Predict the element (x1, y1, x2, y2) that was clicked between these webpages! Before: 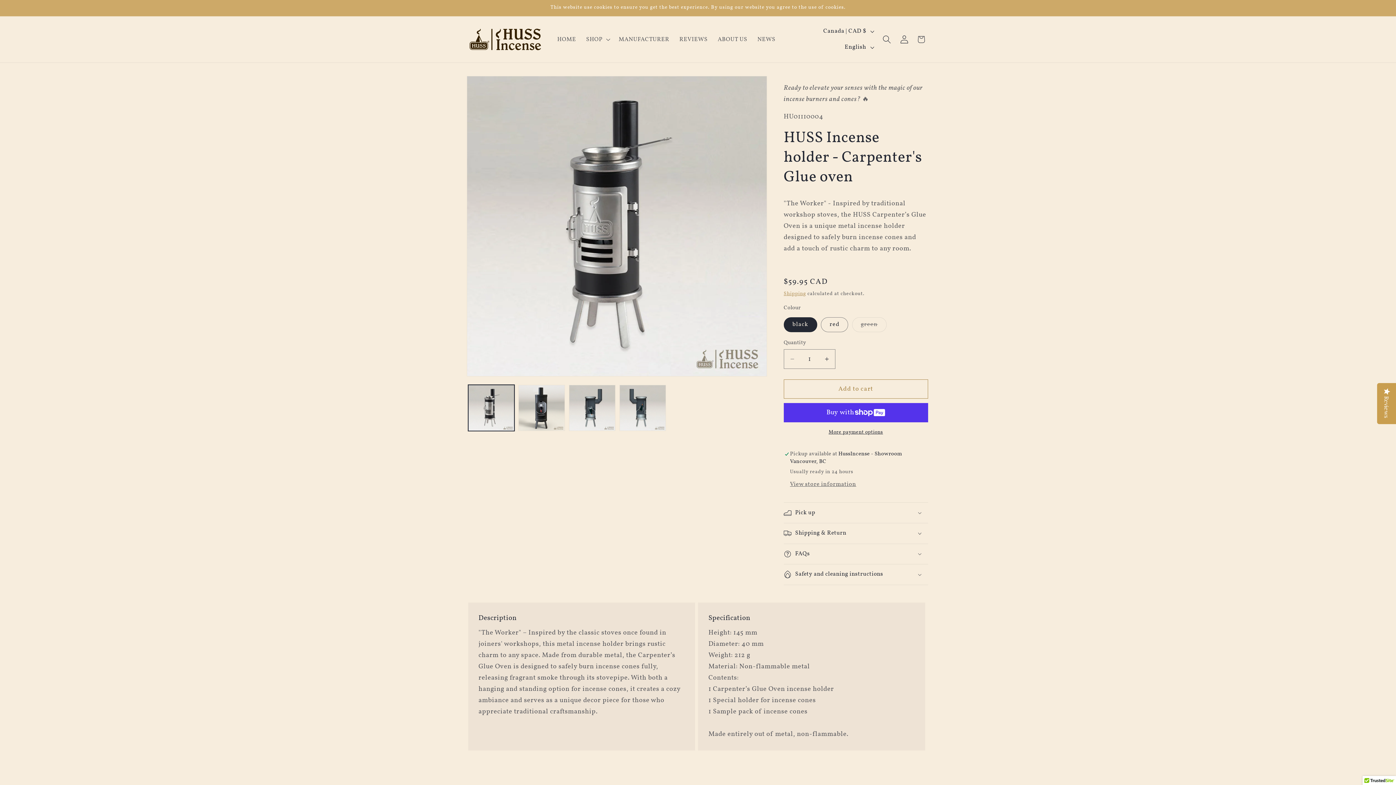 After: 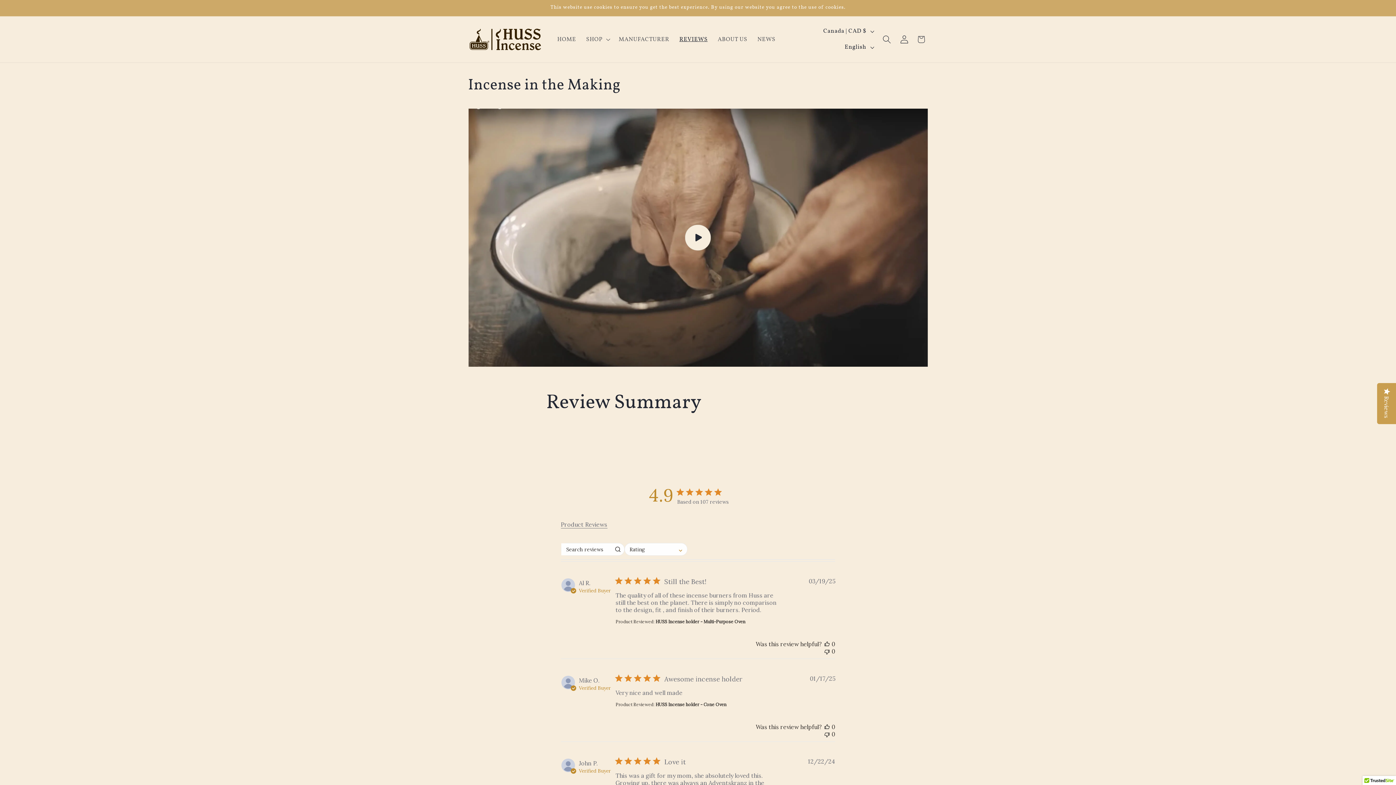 Action: bbox: (674, 30, 712, 48) label: REVIEWS